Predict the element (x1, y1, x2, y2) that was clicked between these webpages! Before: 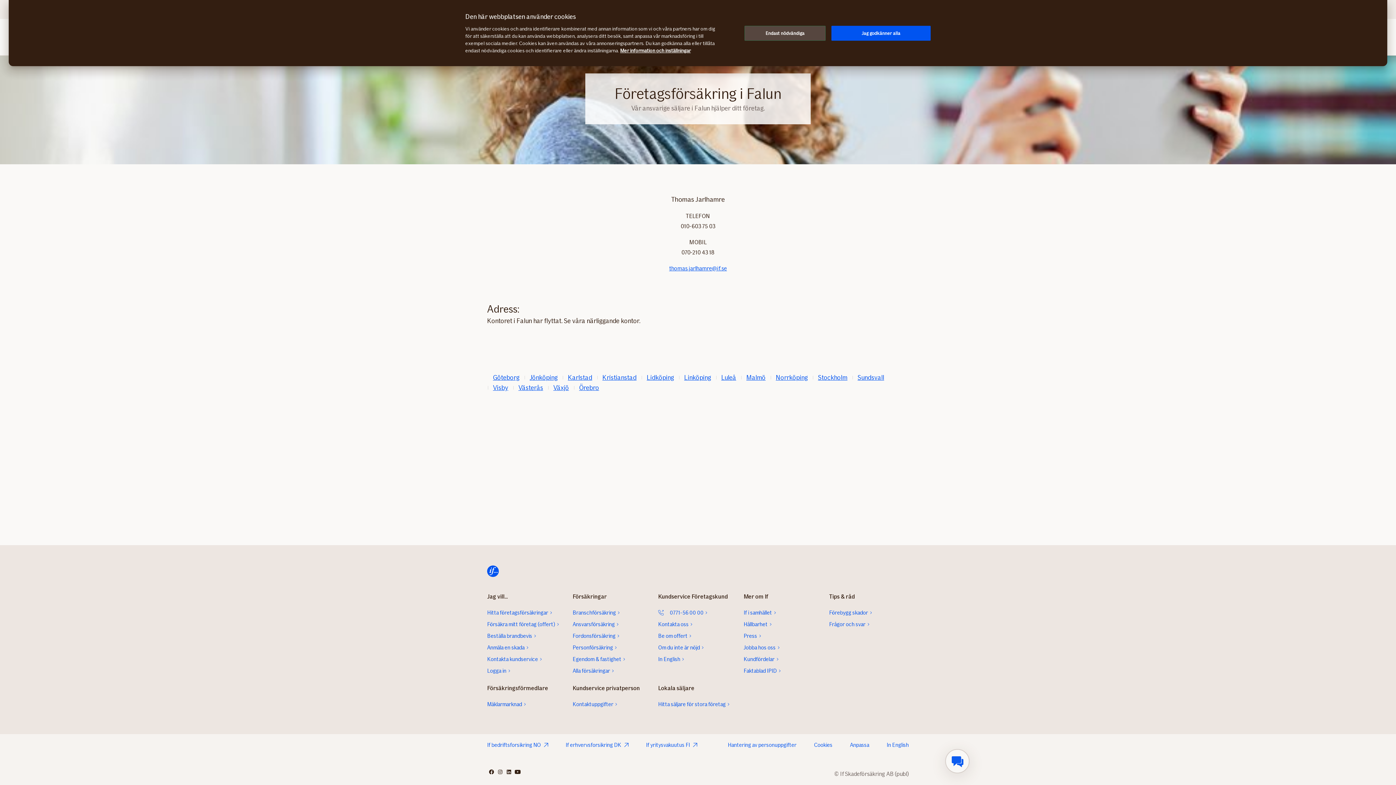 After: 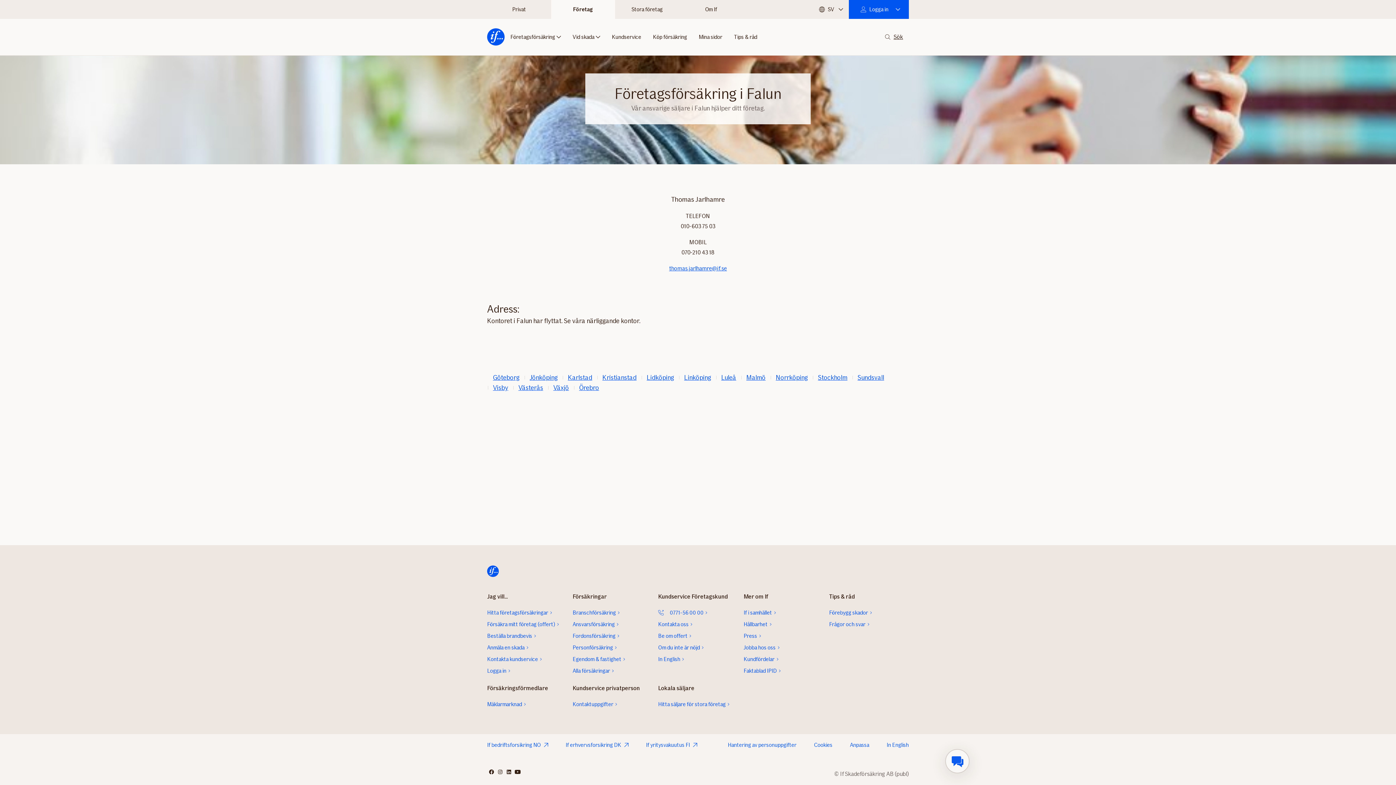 Action: bbox: (831, 25, 930, 40) label: Jag godkänner alla